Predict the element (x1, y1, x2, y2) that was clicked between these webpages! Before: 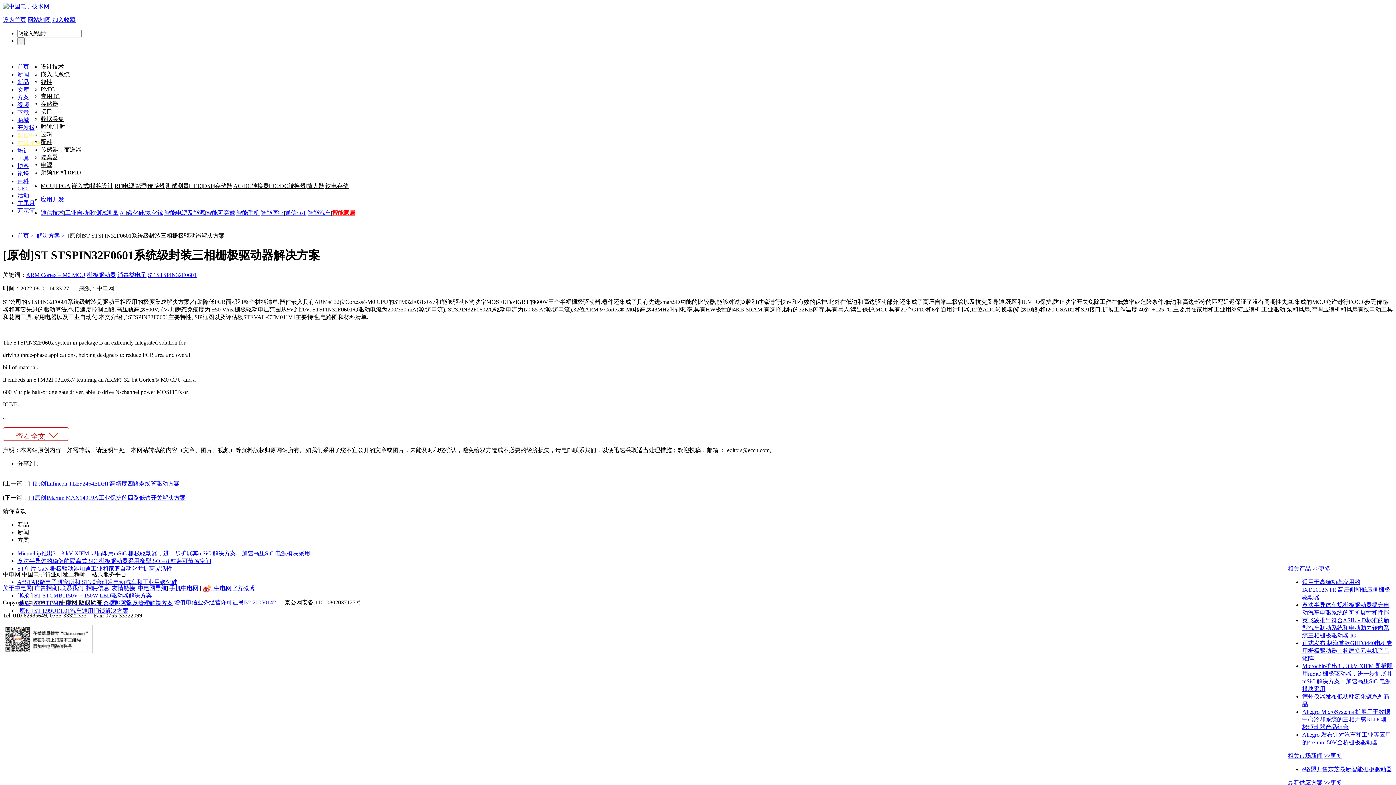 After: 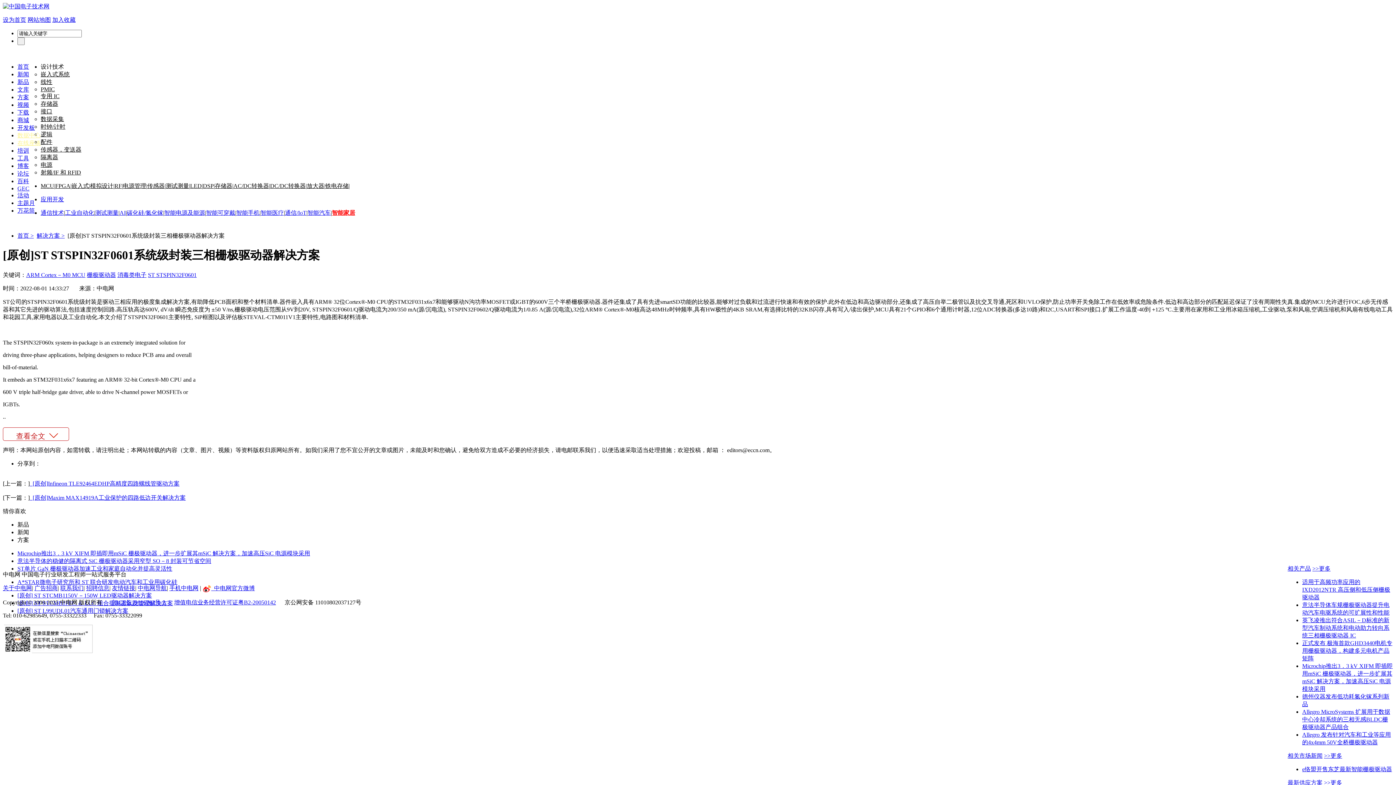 Action: bbox: (14, 427, 47, 444) label: 查看全文